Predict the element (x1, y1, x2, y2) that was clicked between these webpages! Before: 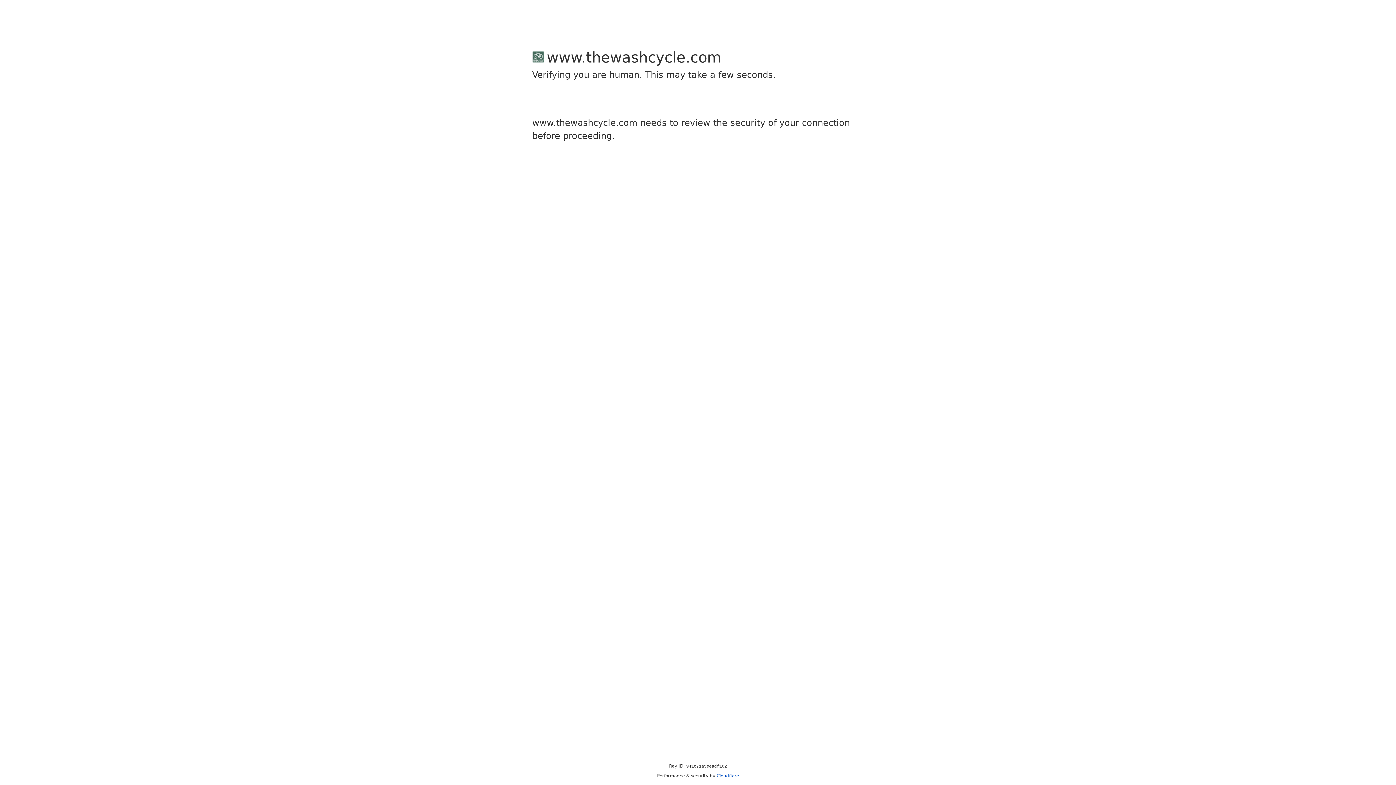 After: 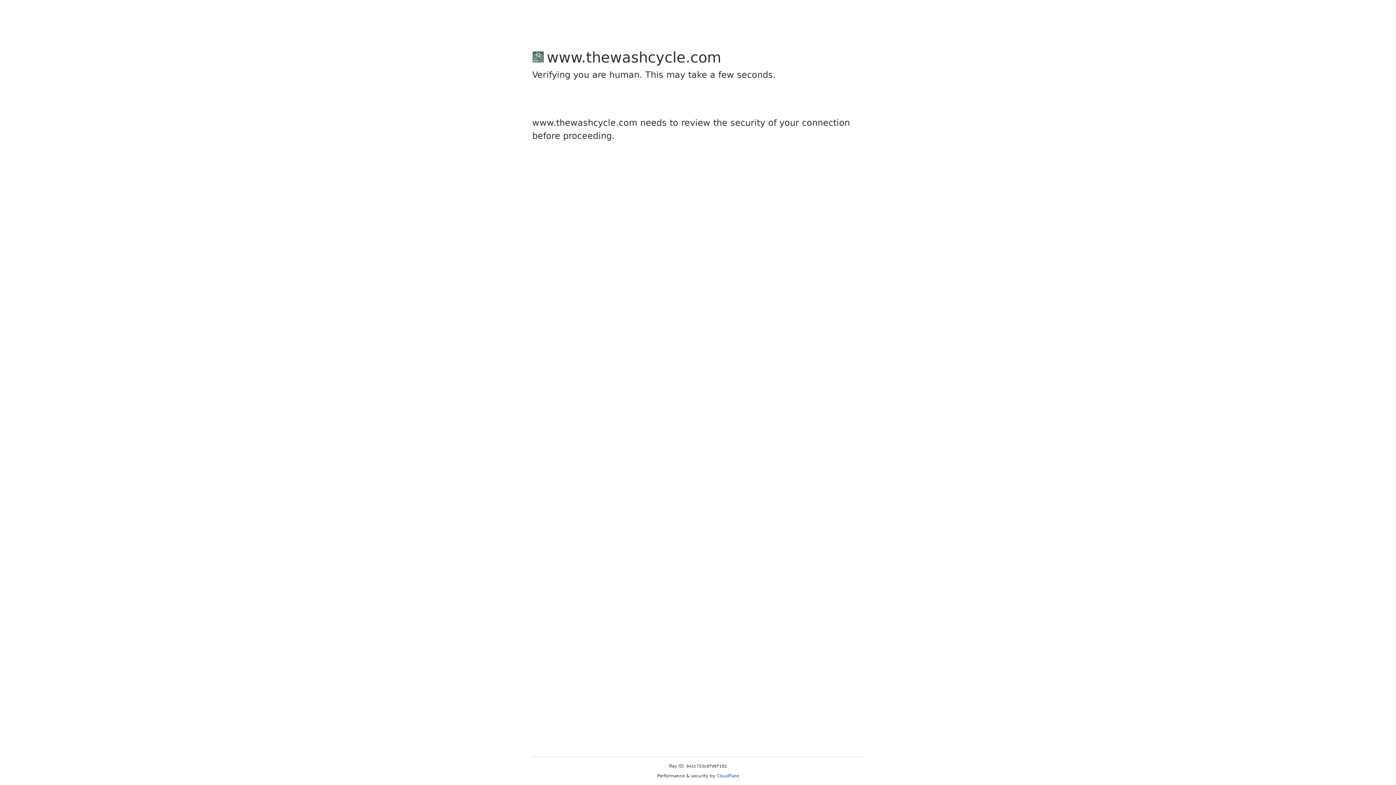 Action: label: Cloudflare bbox: (716, 773, 739, 778)